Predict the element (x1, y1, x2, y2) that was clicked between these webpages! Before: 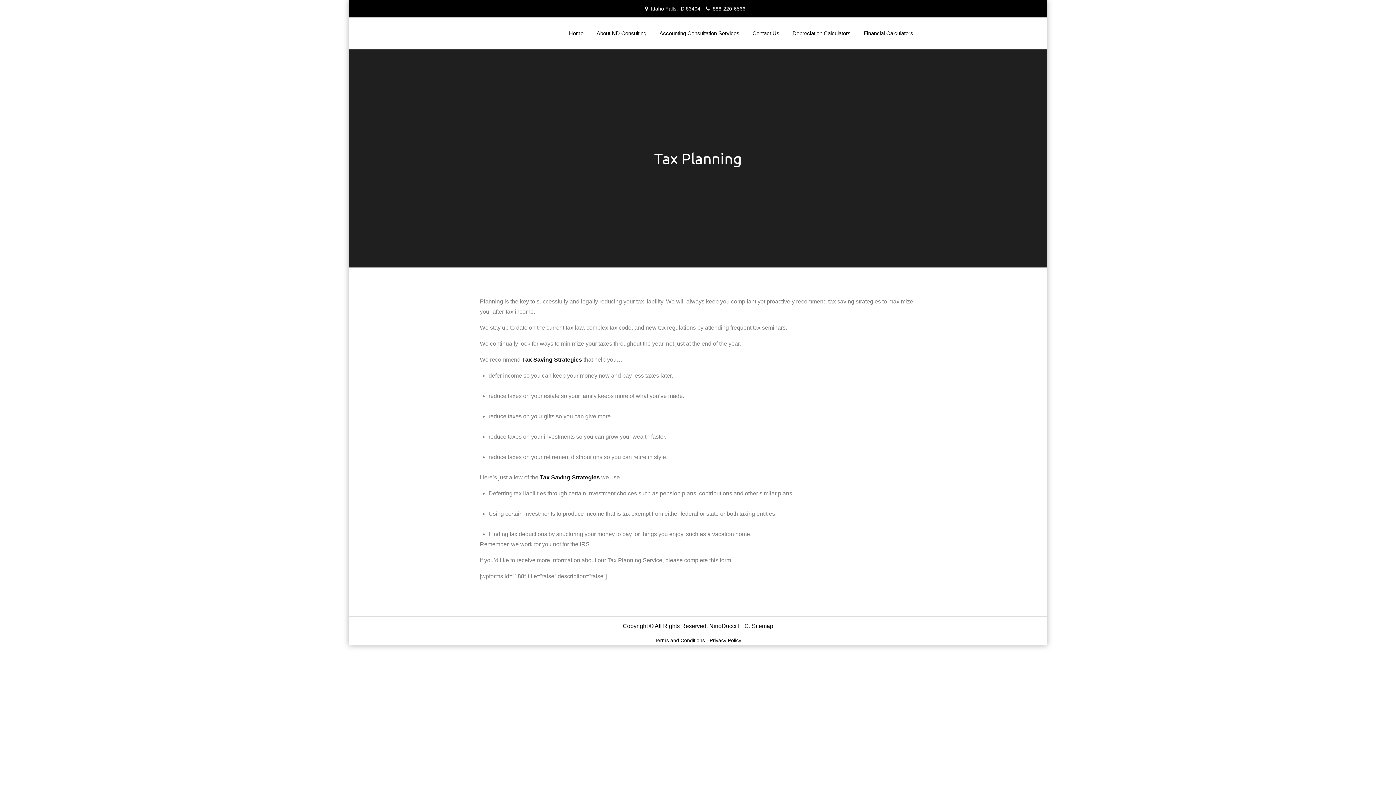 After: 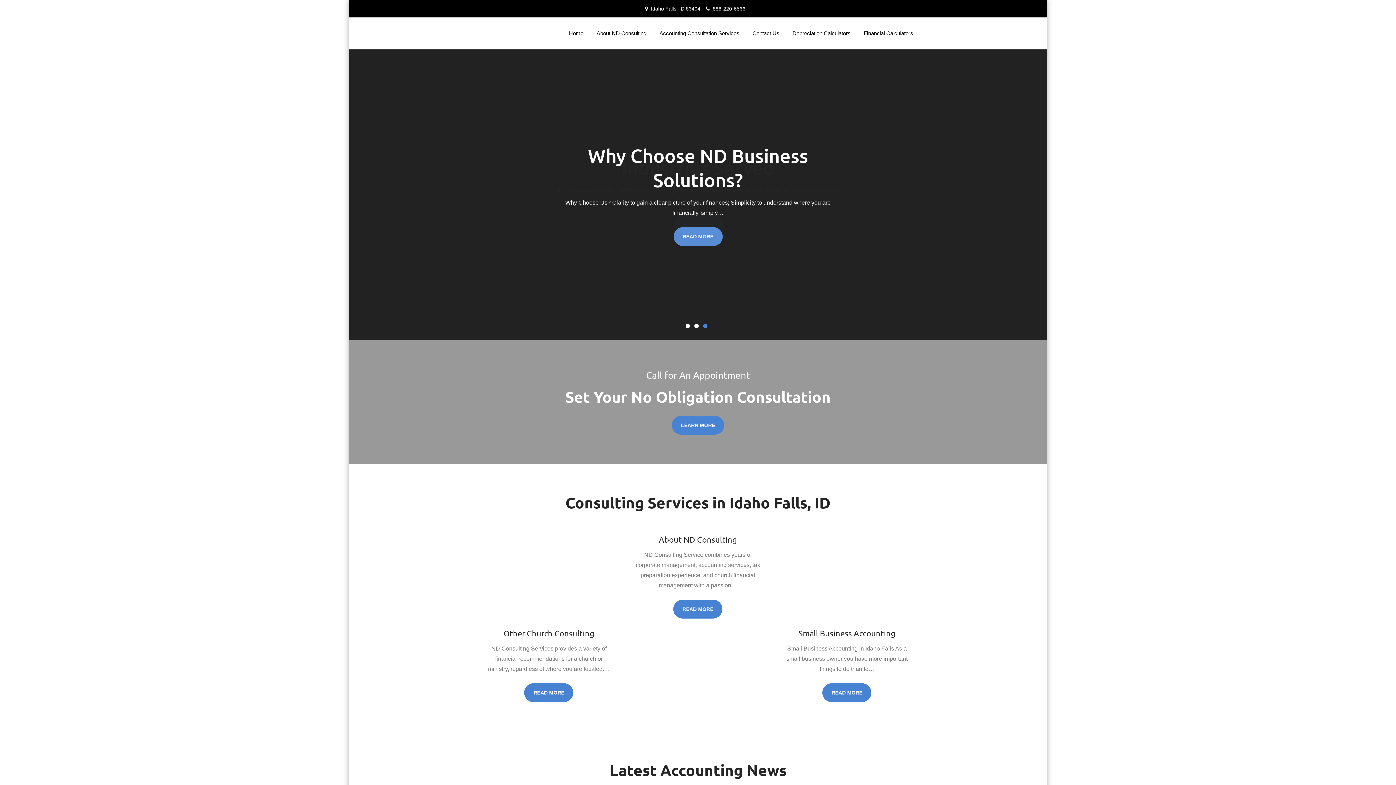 Action: label: Home bbox: (562, 17, 590, 49)